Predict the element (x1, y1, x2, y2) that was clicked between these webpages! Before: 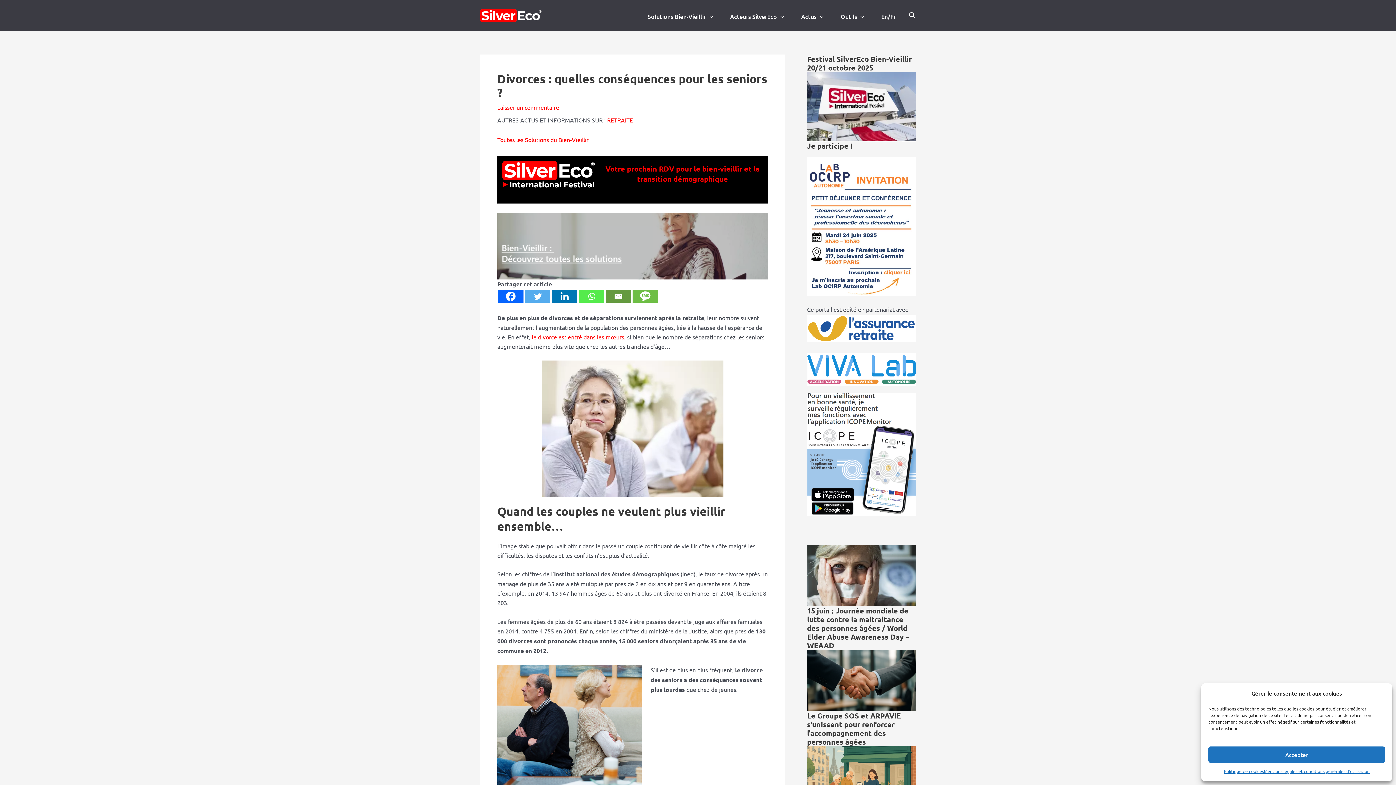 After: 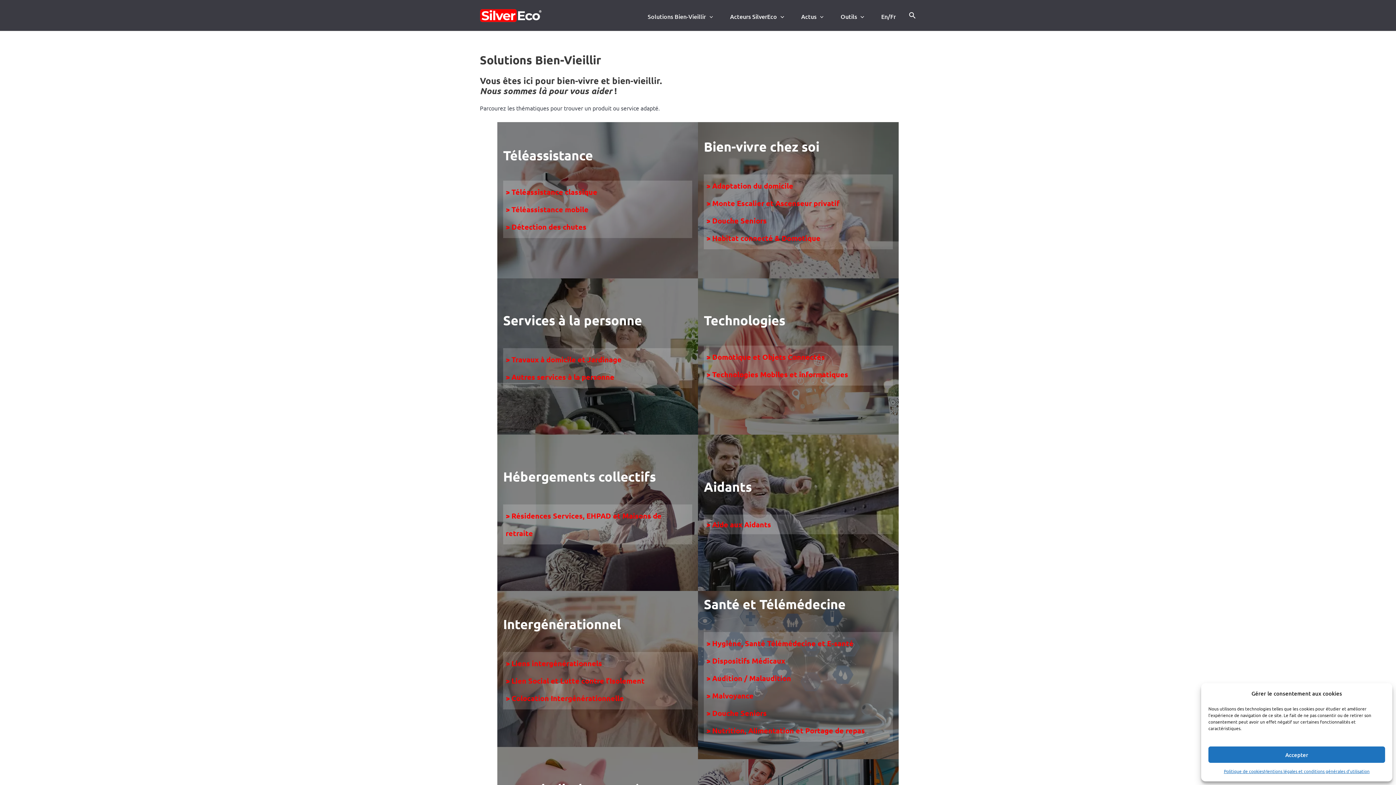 Action: label: Solutions Bien-Vieillir bbox: (642, 1, 718, 30)